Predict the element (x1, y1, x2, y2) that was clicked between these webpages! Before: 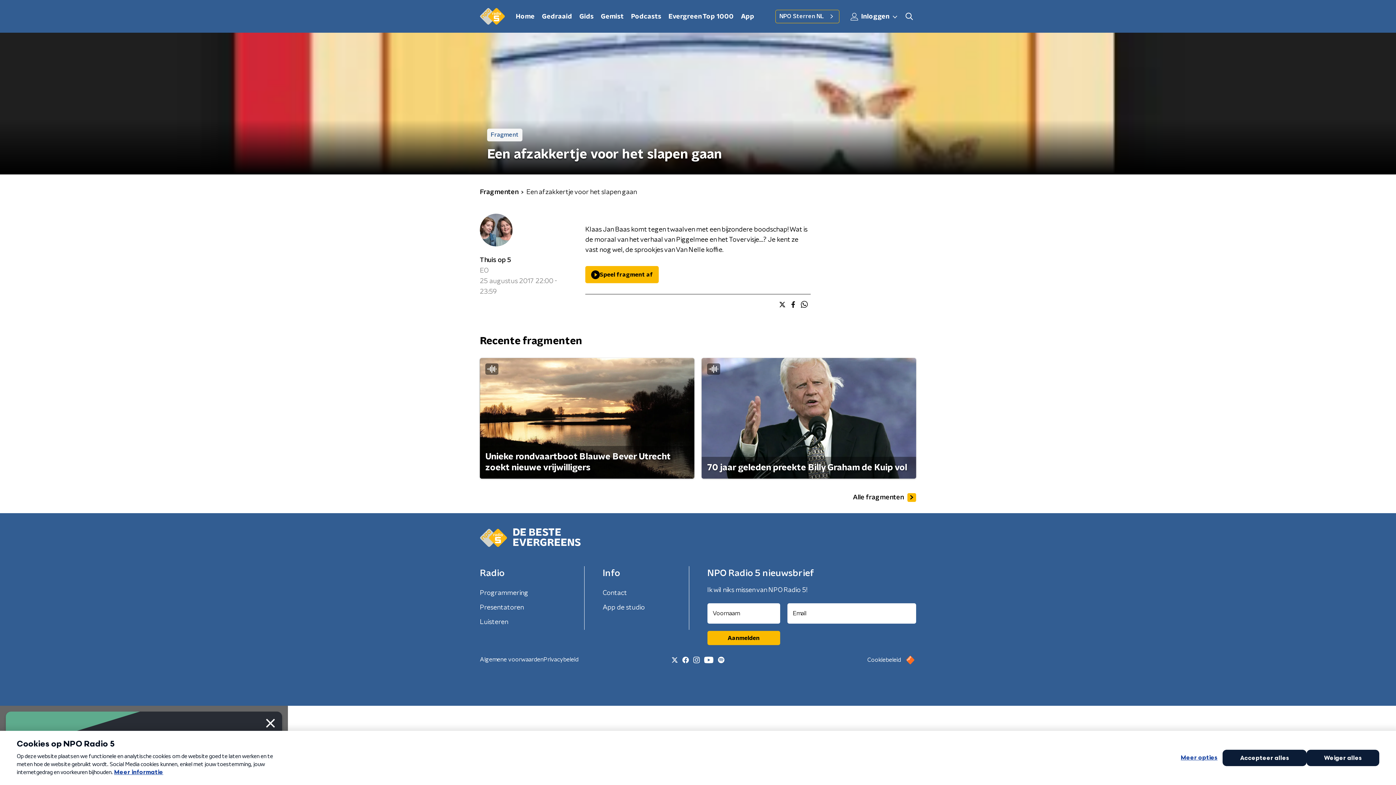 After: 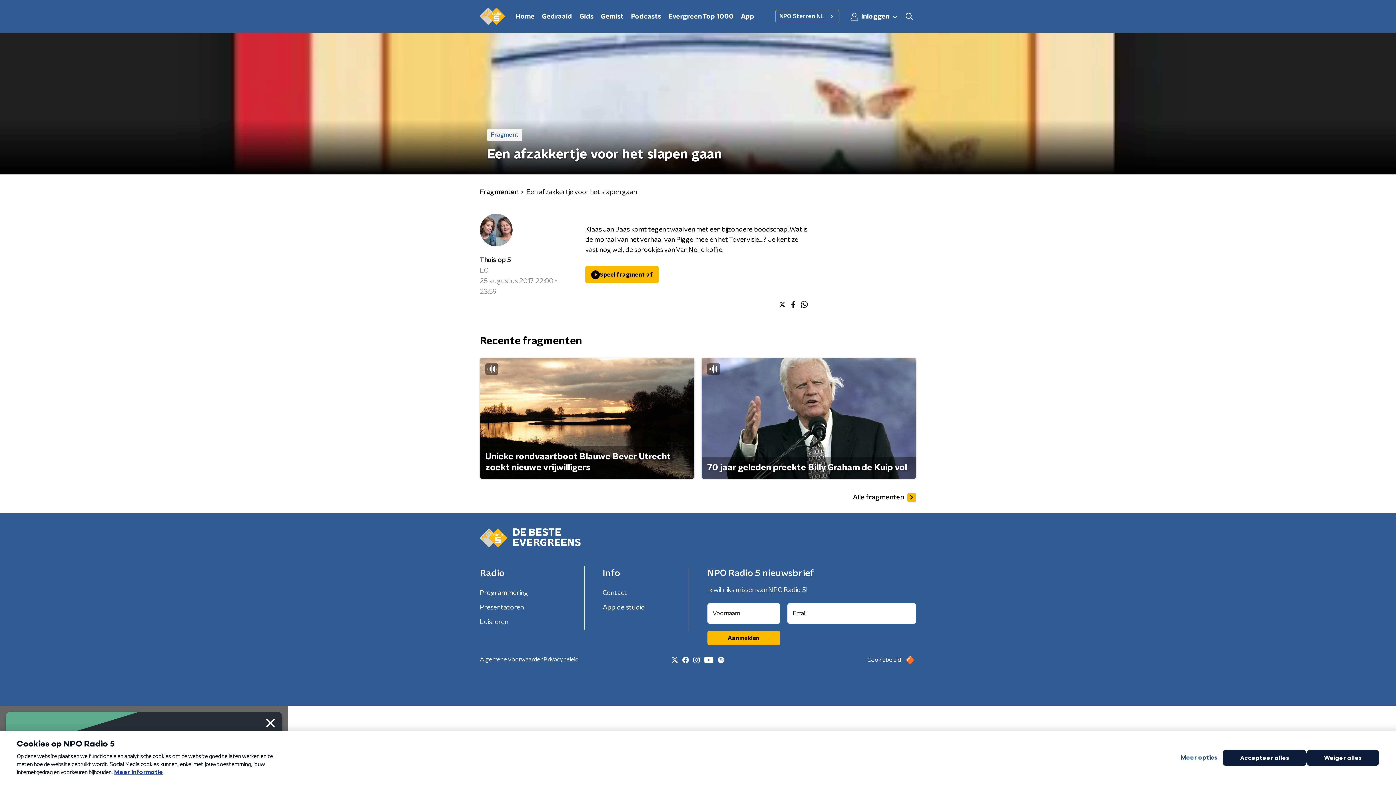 Action: bbox: (904, 654, 916, 666)